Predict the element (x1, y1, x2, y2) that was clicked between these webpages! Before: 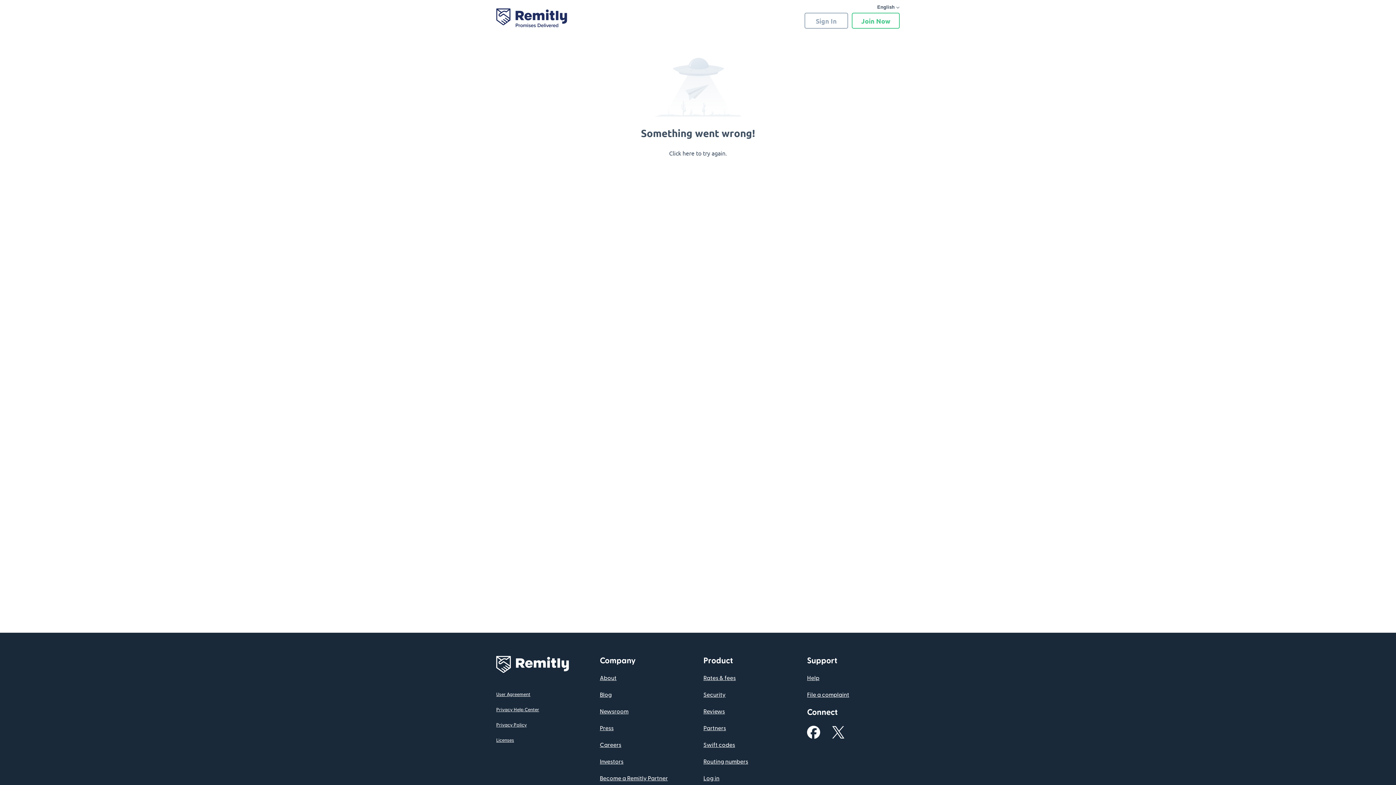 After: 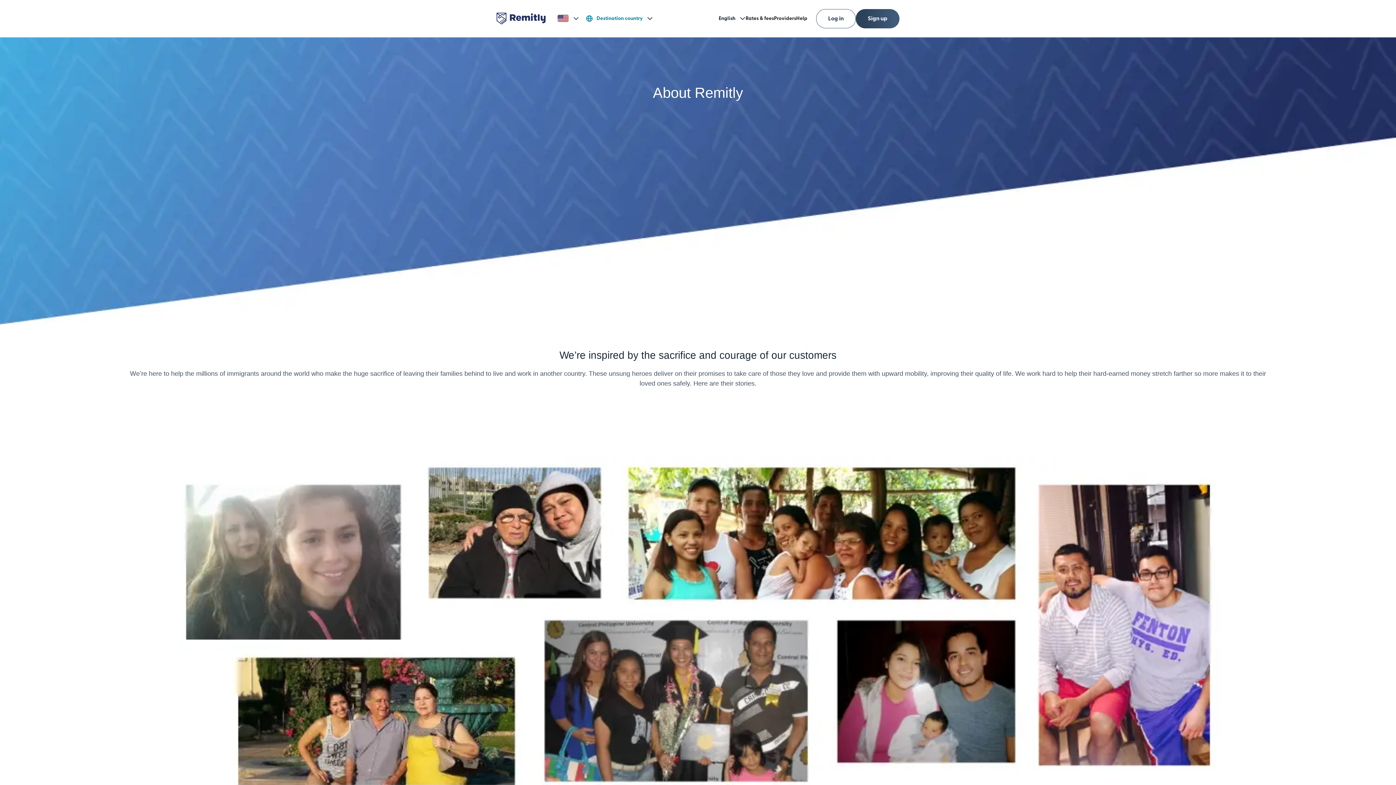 Action: label: About bbox: (600, 675, 616, 681)